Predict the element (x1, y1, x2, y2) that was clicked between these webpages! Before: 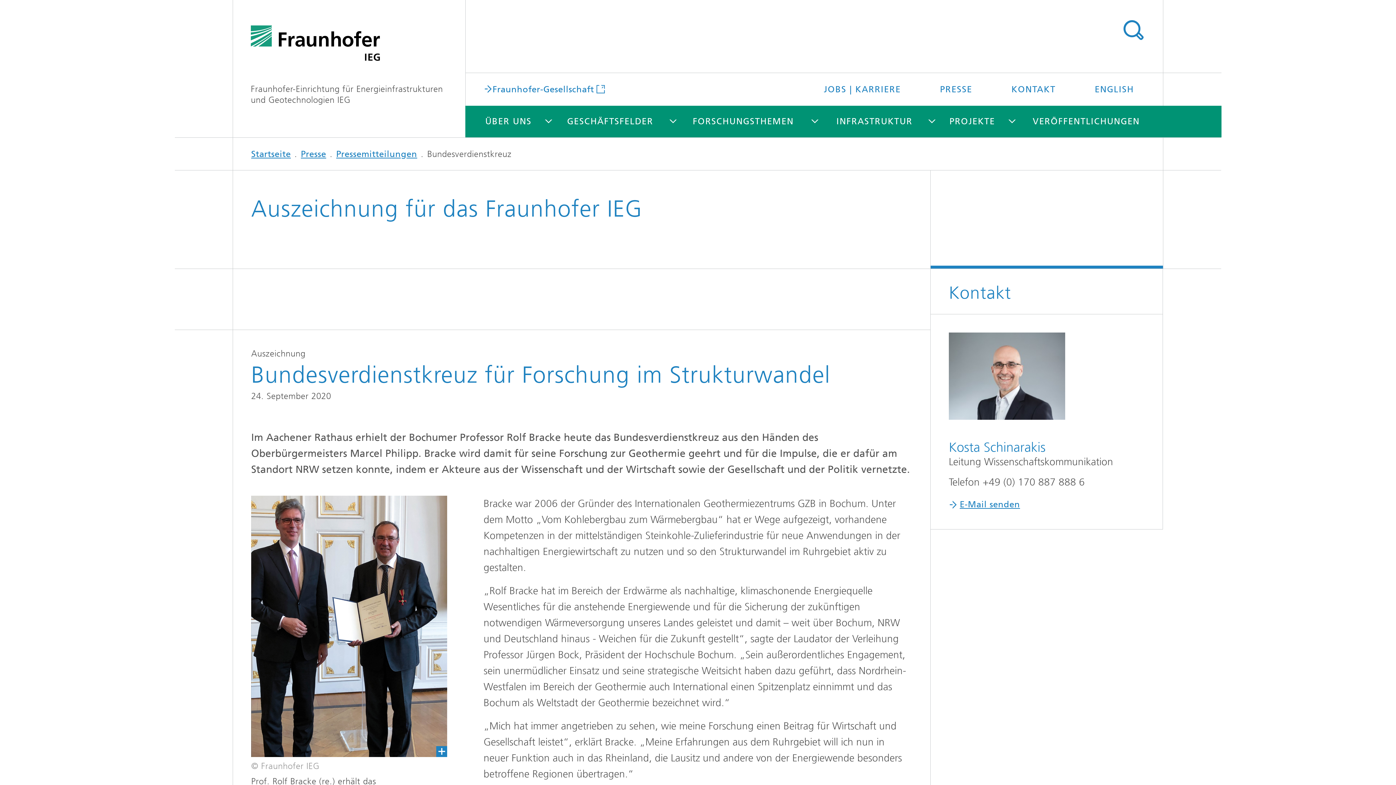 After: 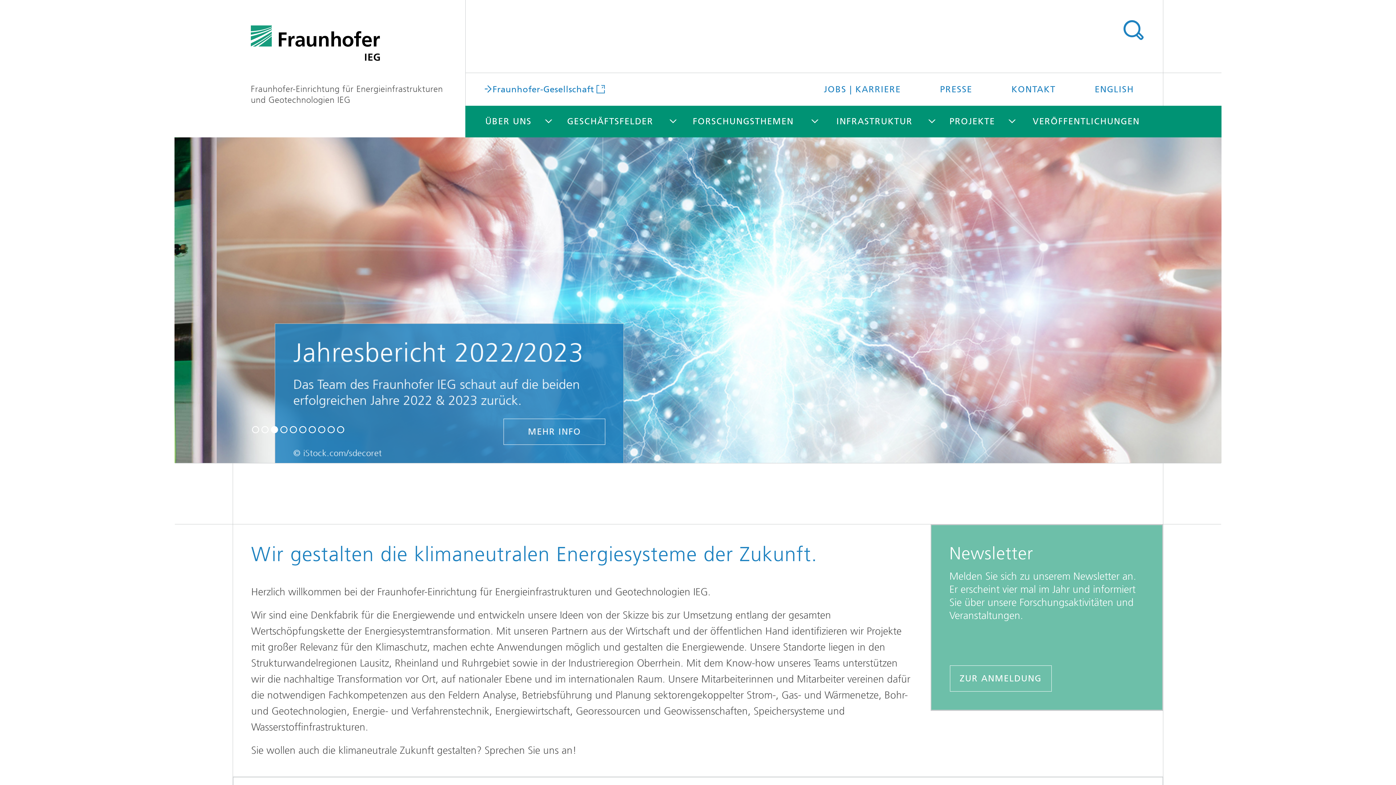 Action: bbox: (251, 149, 290, 159) label: Startseite